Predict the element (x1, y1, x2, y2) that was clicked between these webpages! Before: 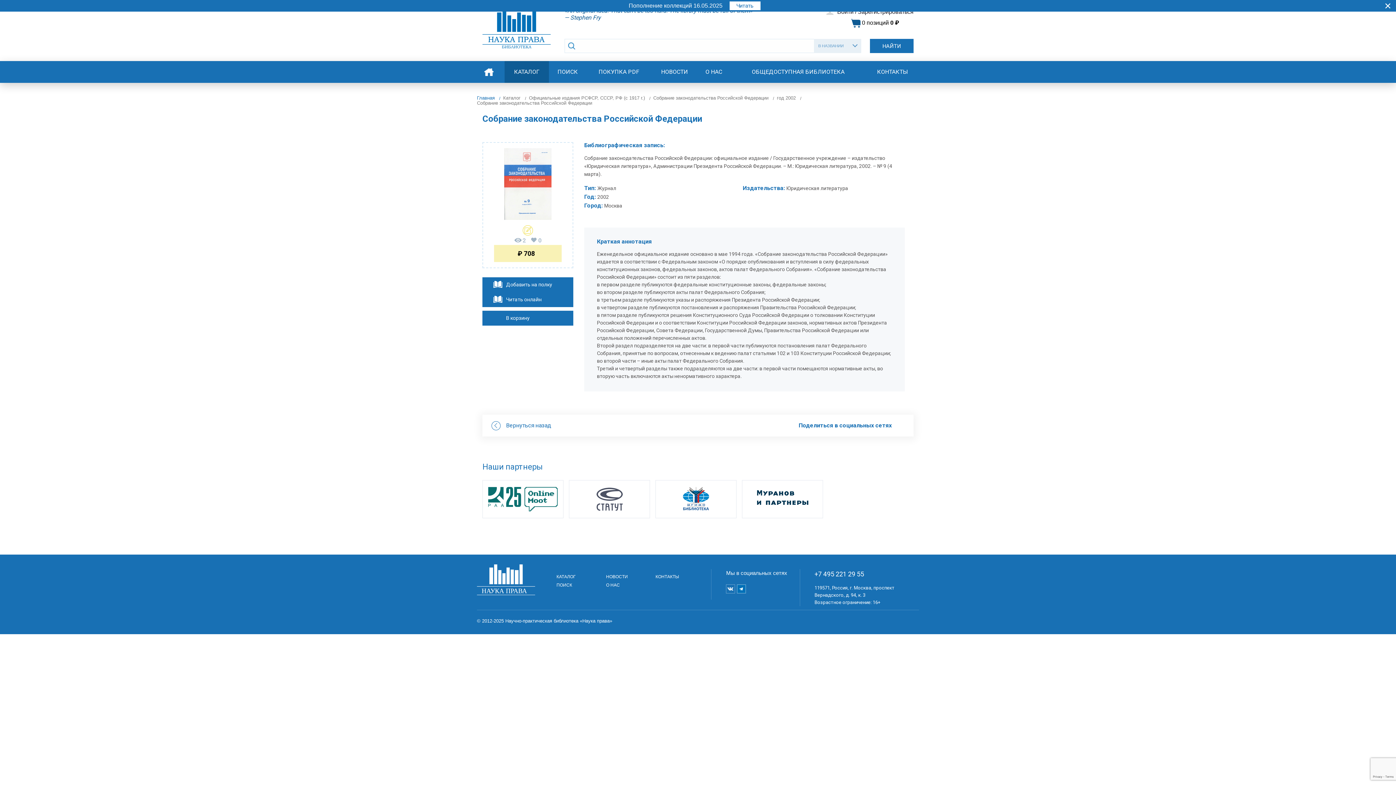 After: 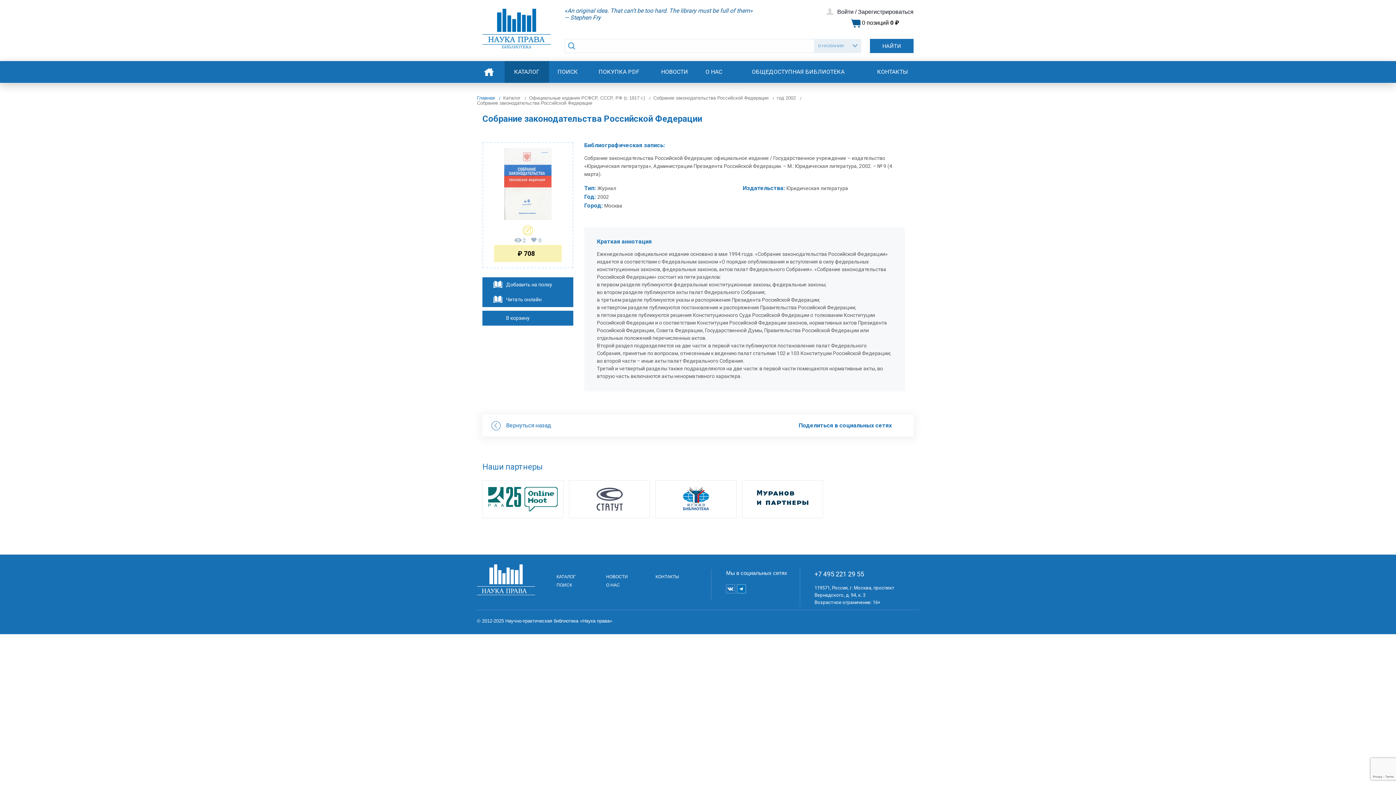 Action: label: Dismiss alert bbox: (1384, 0, 1391, 11)